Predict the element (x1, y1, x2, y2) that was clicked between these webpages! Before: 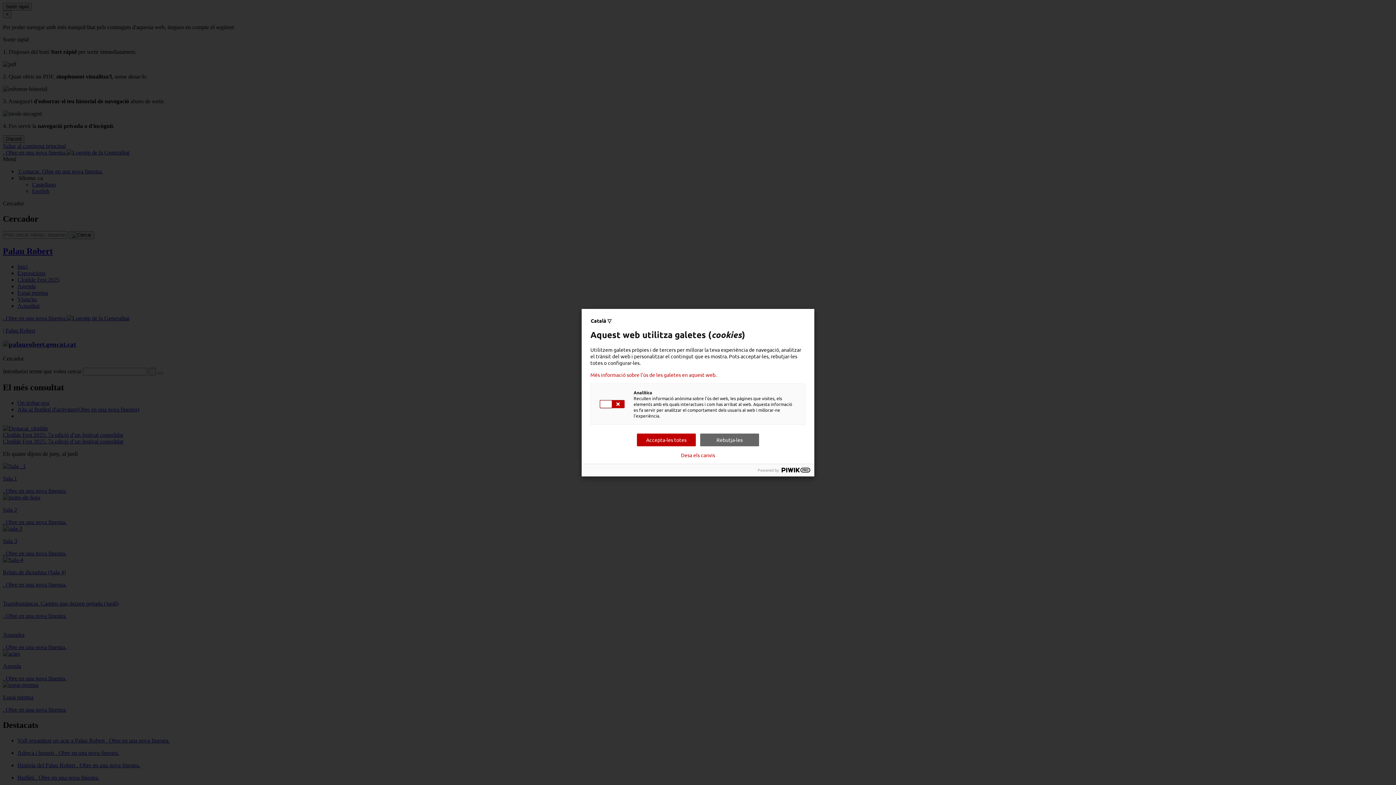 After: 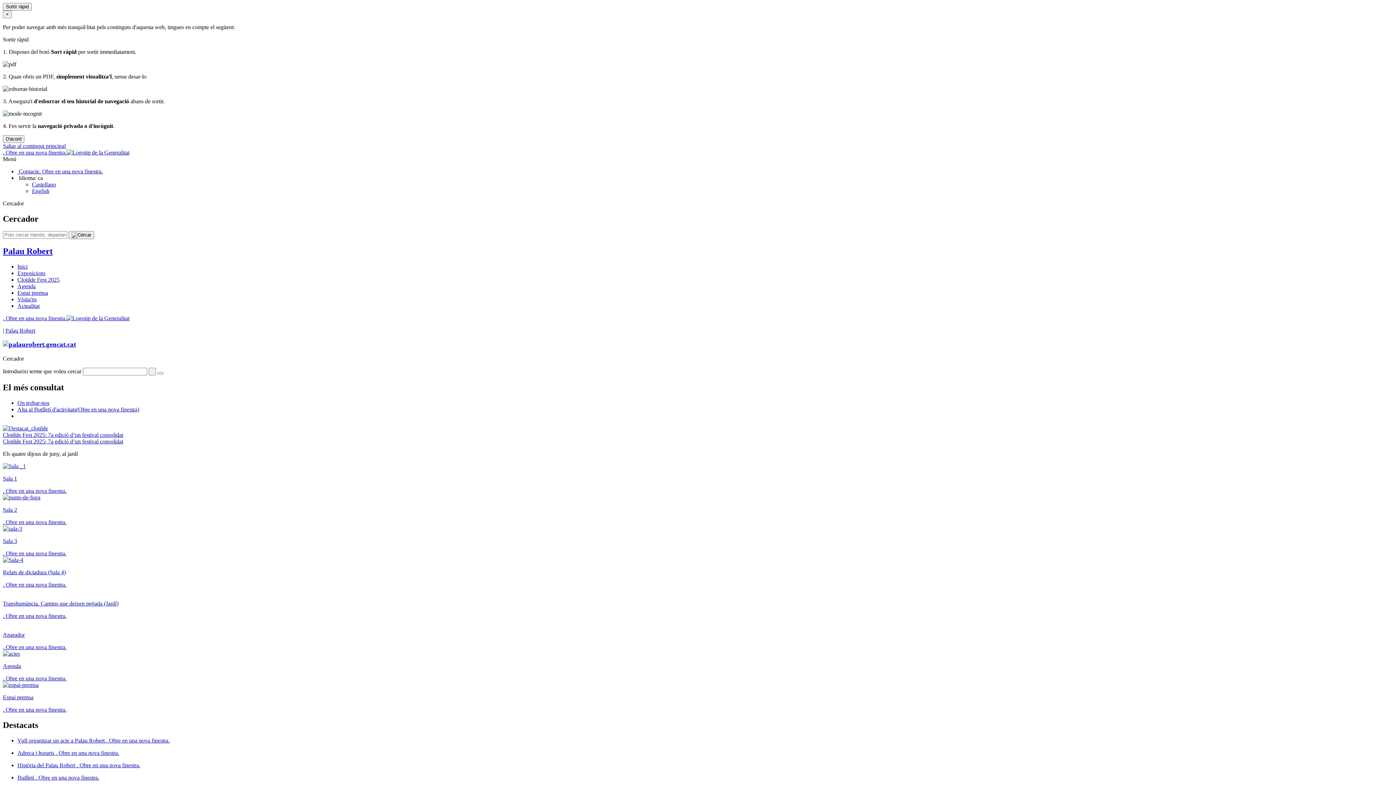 Action: label: Desa els canvis bbox: (681, 452, 715, 458)